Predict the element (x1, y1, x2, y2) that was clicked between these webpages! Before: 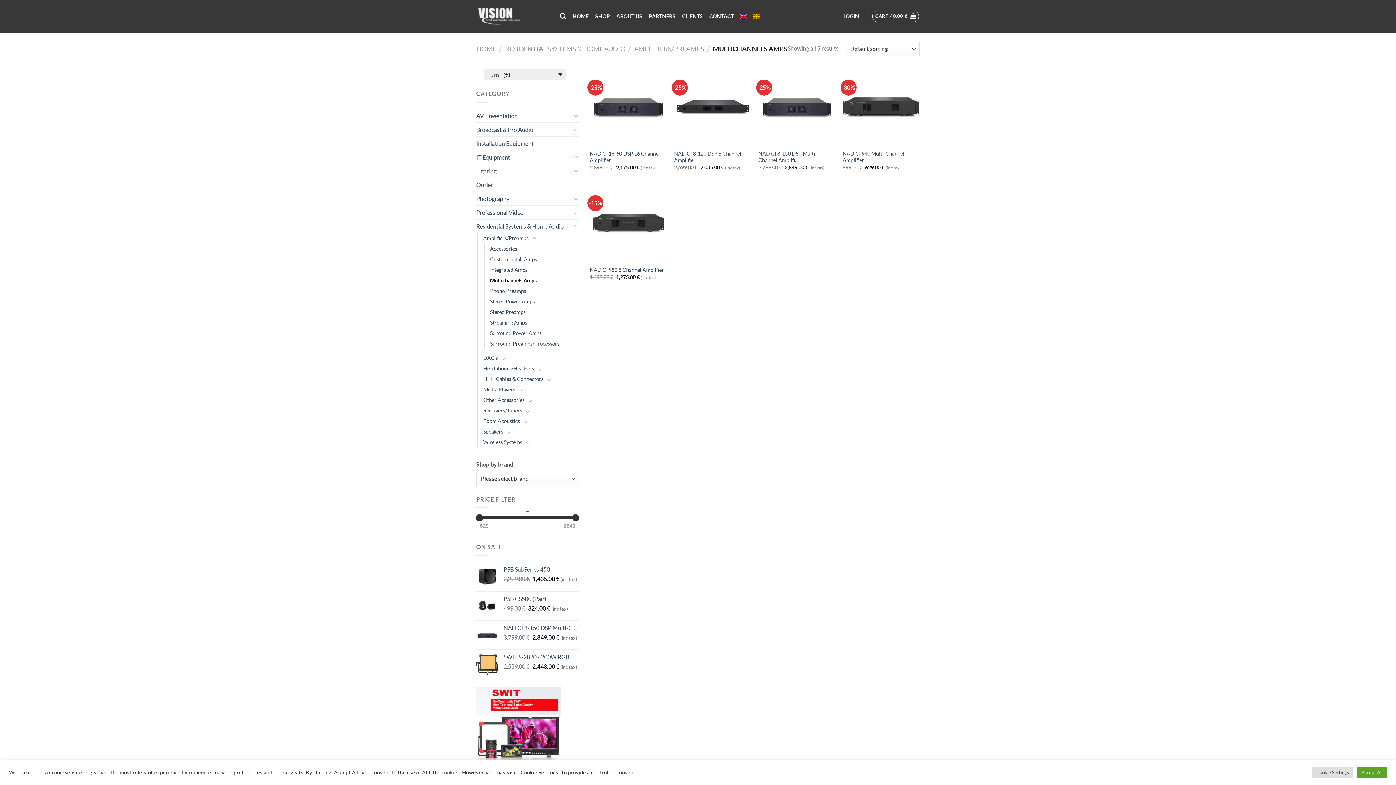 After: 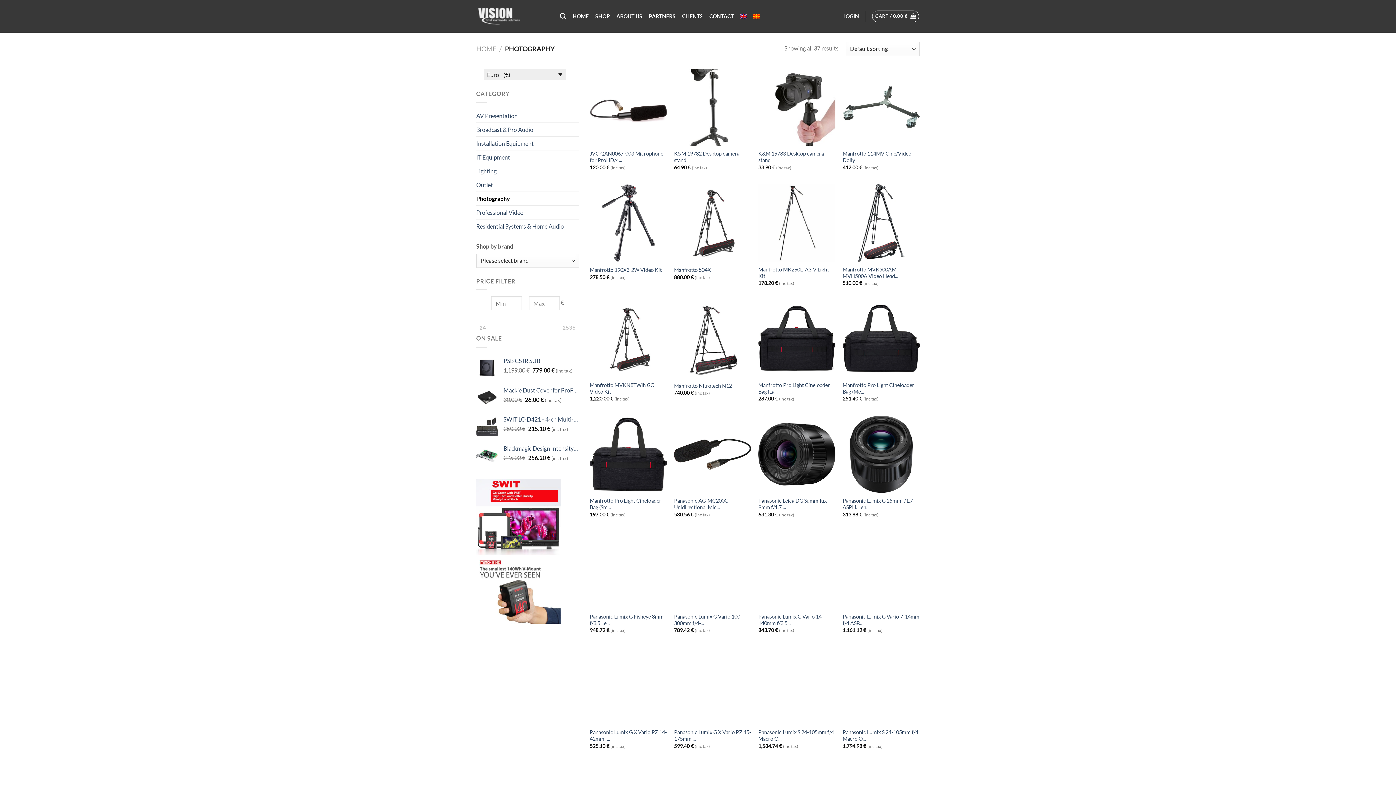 Action: label: Photography bbox: (476, 191, 571, 205)